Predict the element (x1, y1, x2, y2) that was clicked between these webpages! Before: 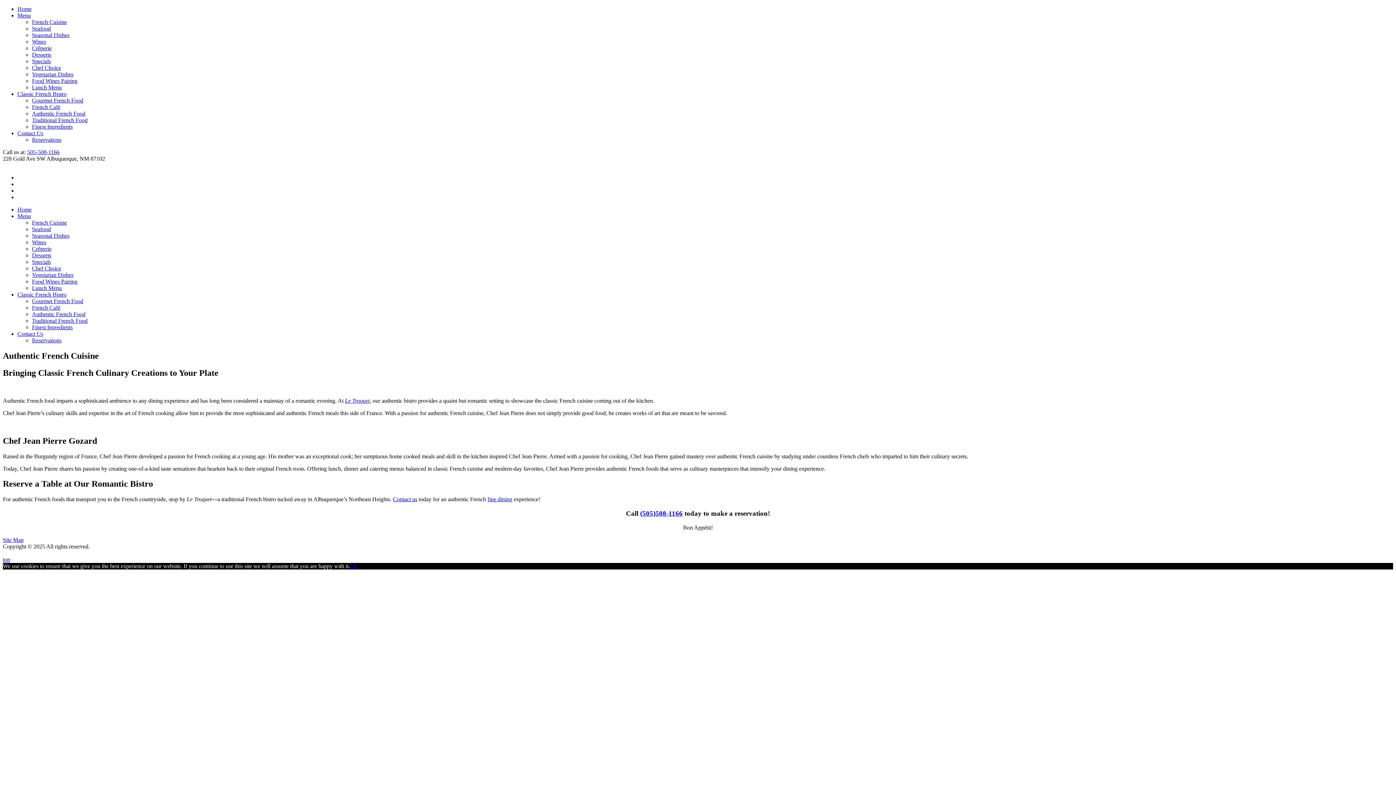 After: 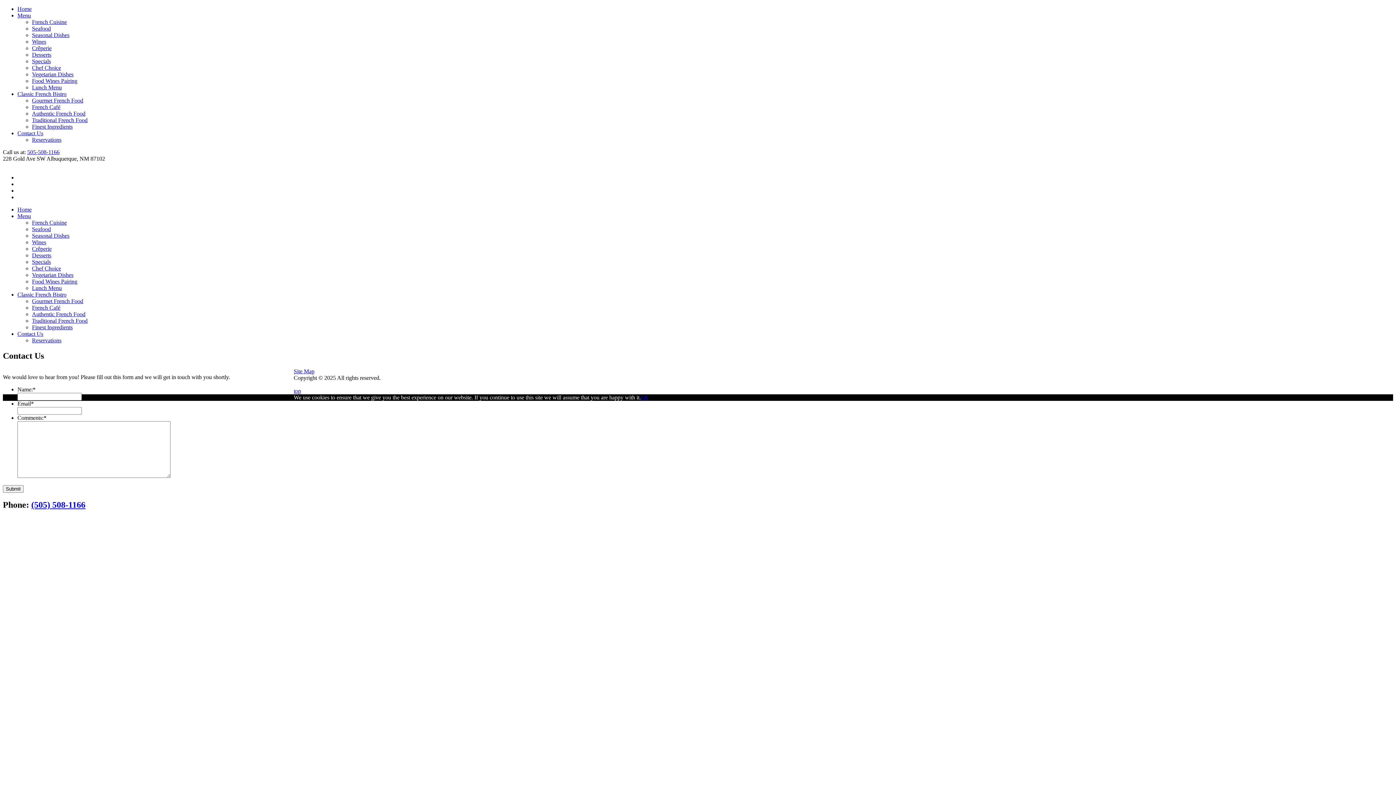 Action: bbox: (17, 130, 43, 136) label: Contact Us